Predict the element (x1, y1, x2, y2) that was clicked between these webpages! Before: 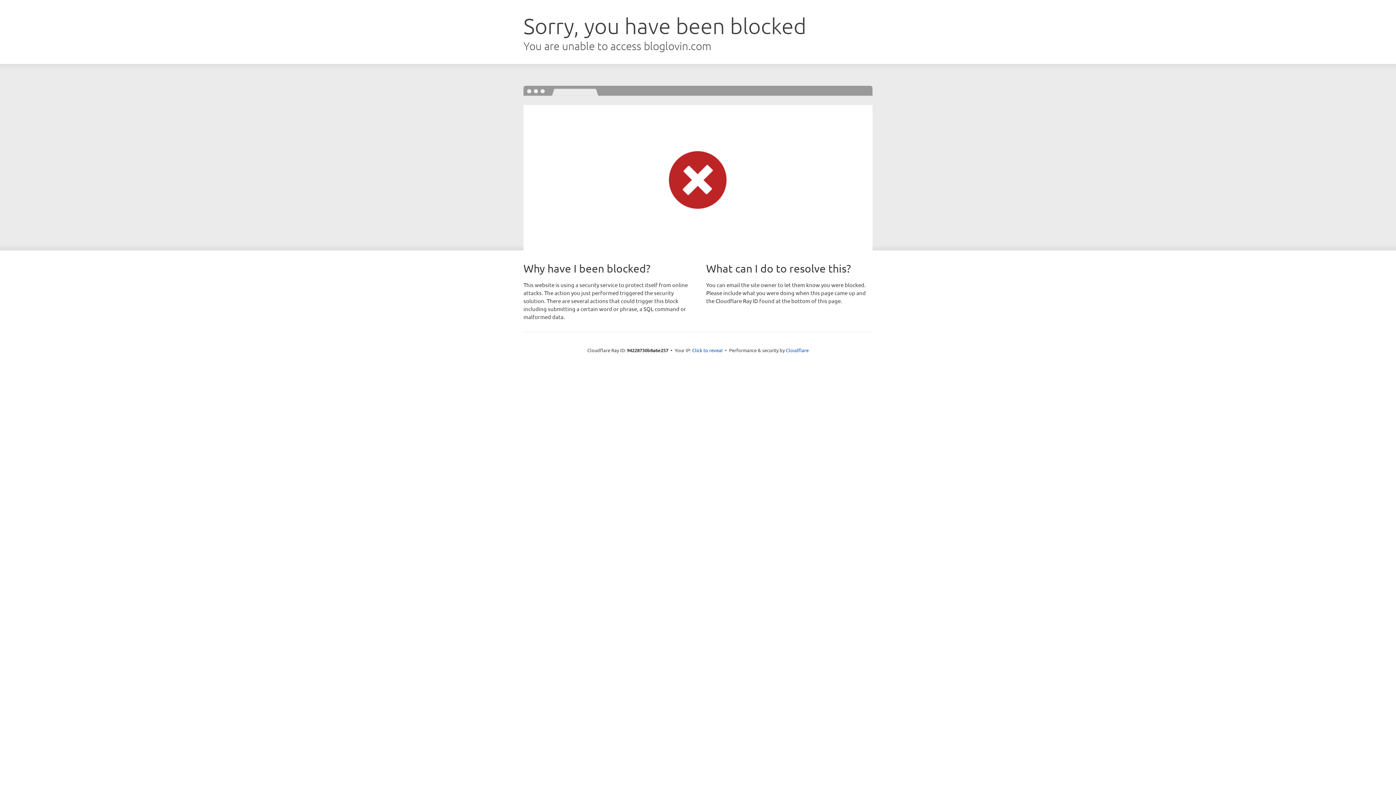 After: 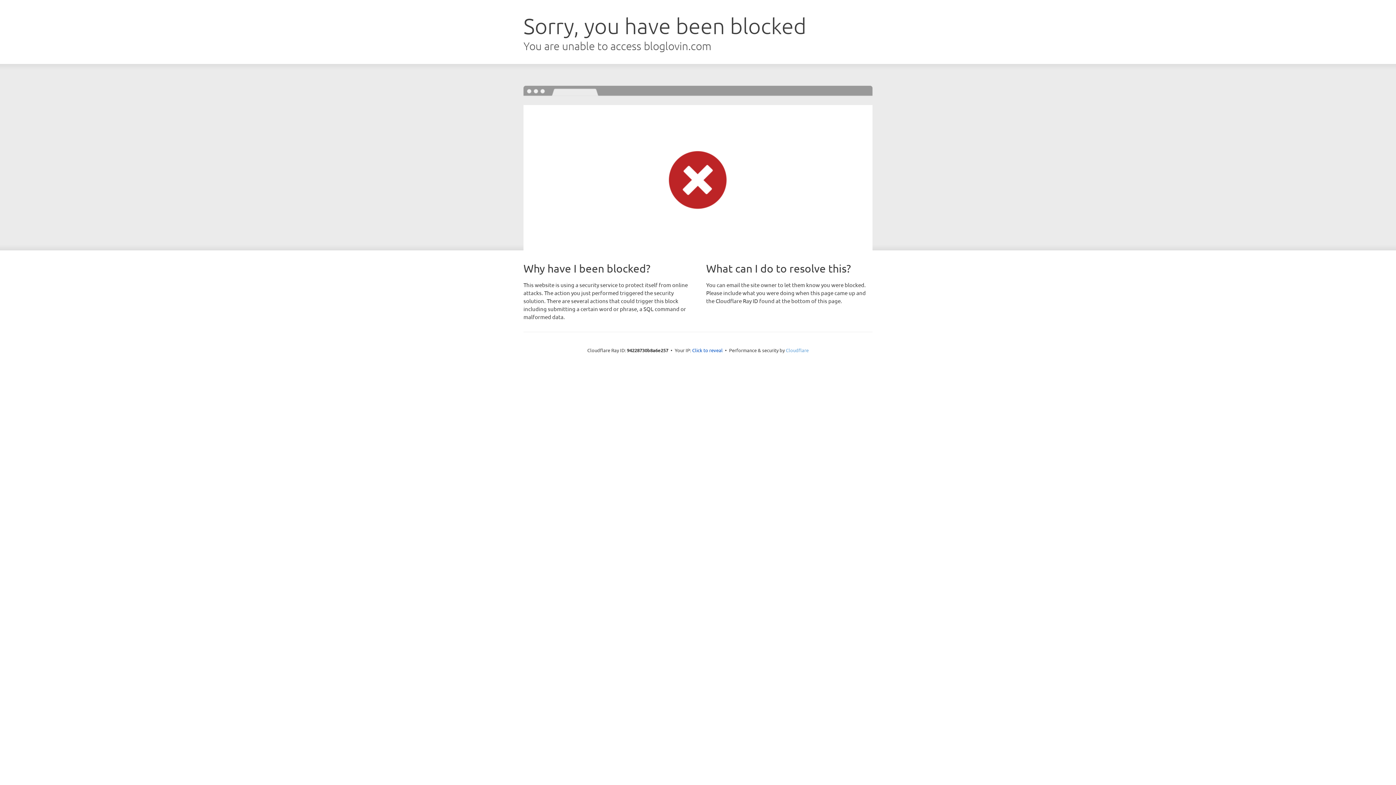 Action: label: Cloudflare bbox: (786, 347, 808, 353)